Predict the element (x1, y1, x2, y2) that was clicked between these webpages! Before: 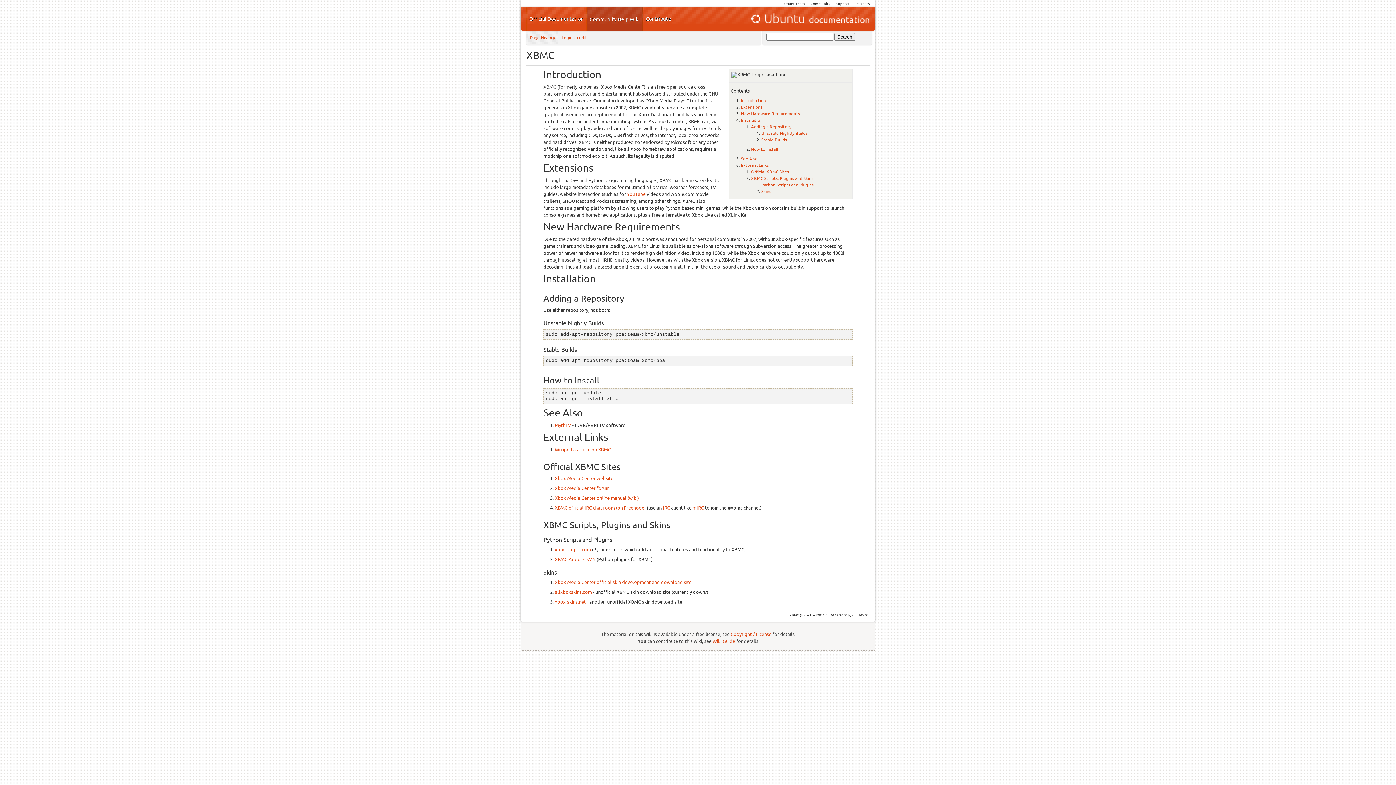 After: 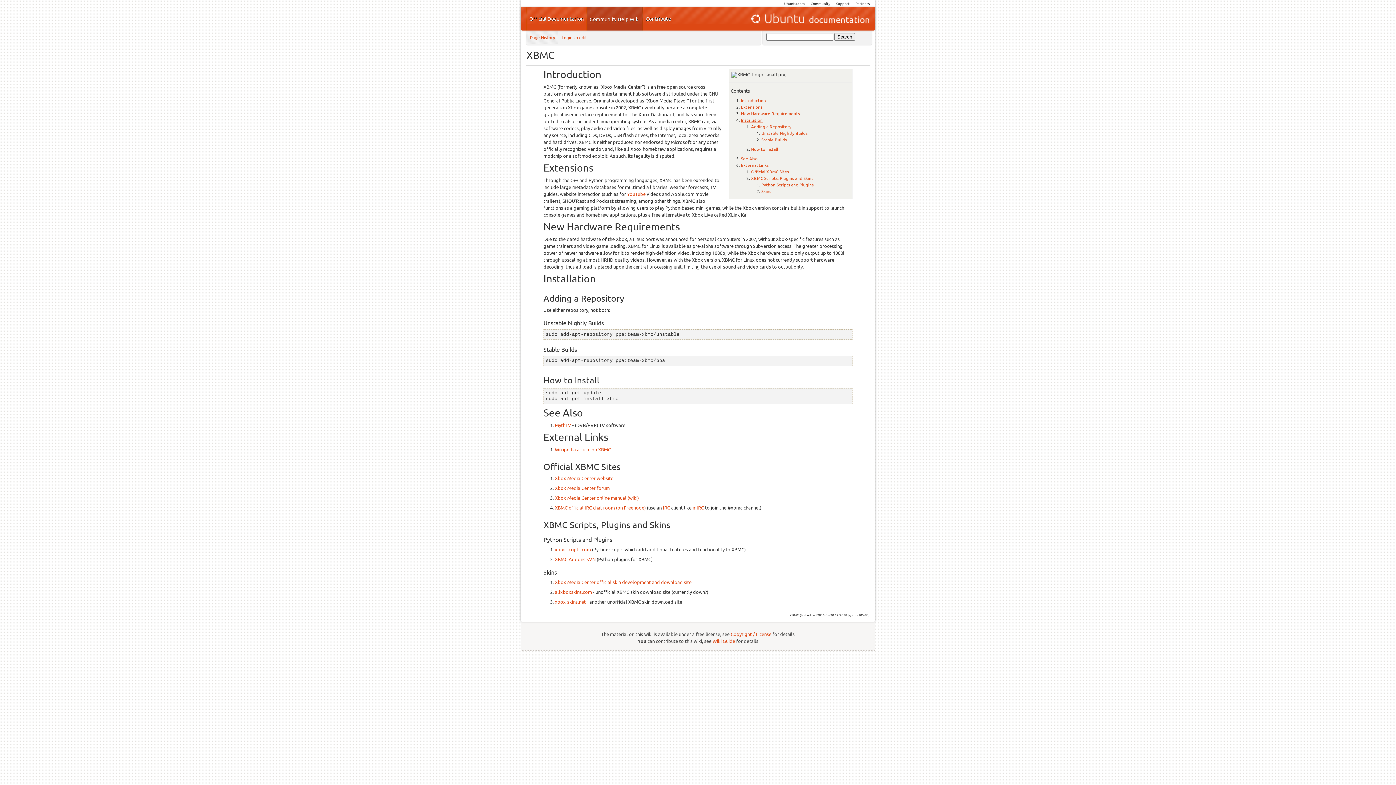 Action: label: Installation bbox: (741, 117, 762, 123)